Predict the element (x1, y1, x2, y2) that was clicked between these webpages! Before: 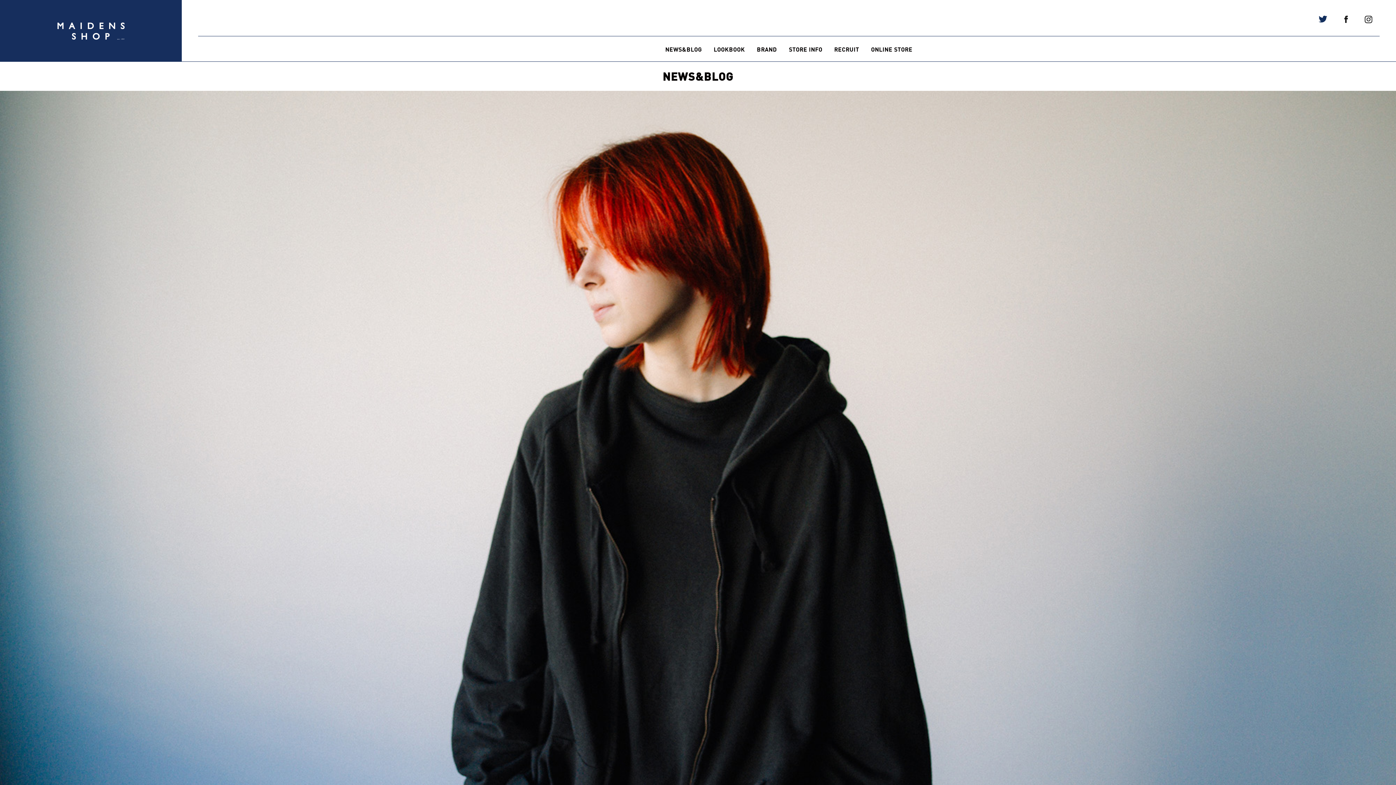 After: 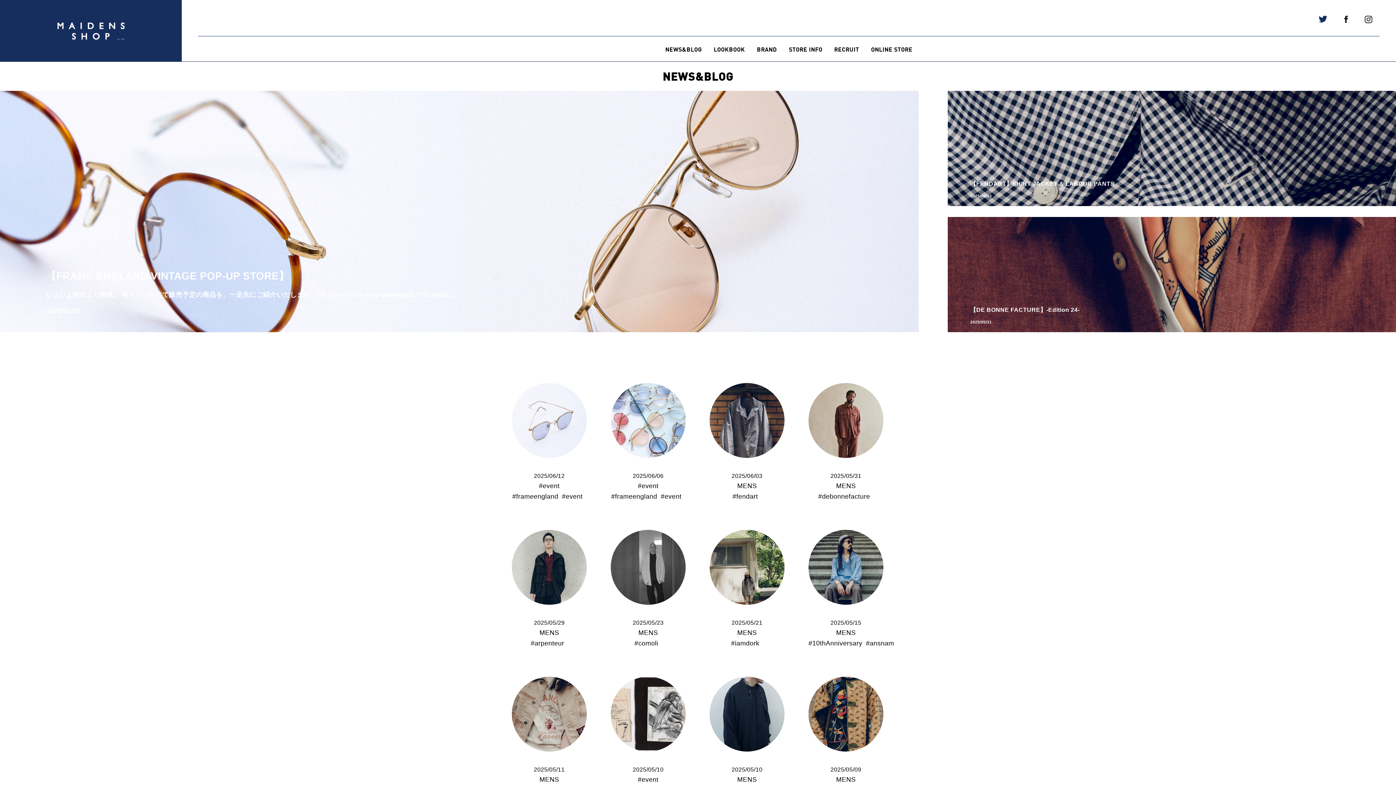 Action: label: NEWS&BLOG bbox: (665, 45, 702, 52)